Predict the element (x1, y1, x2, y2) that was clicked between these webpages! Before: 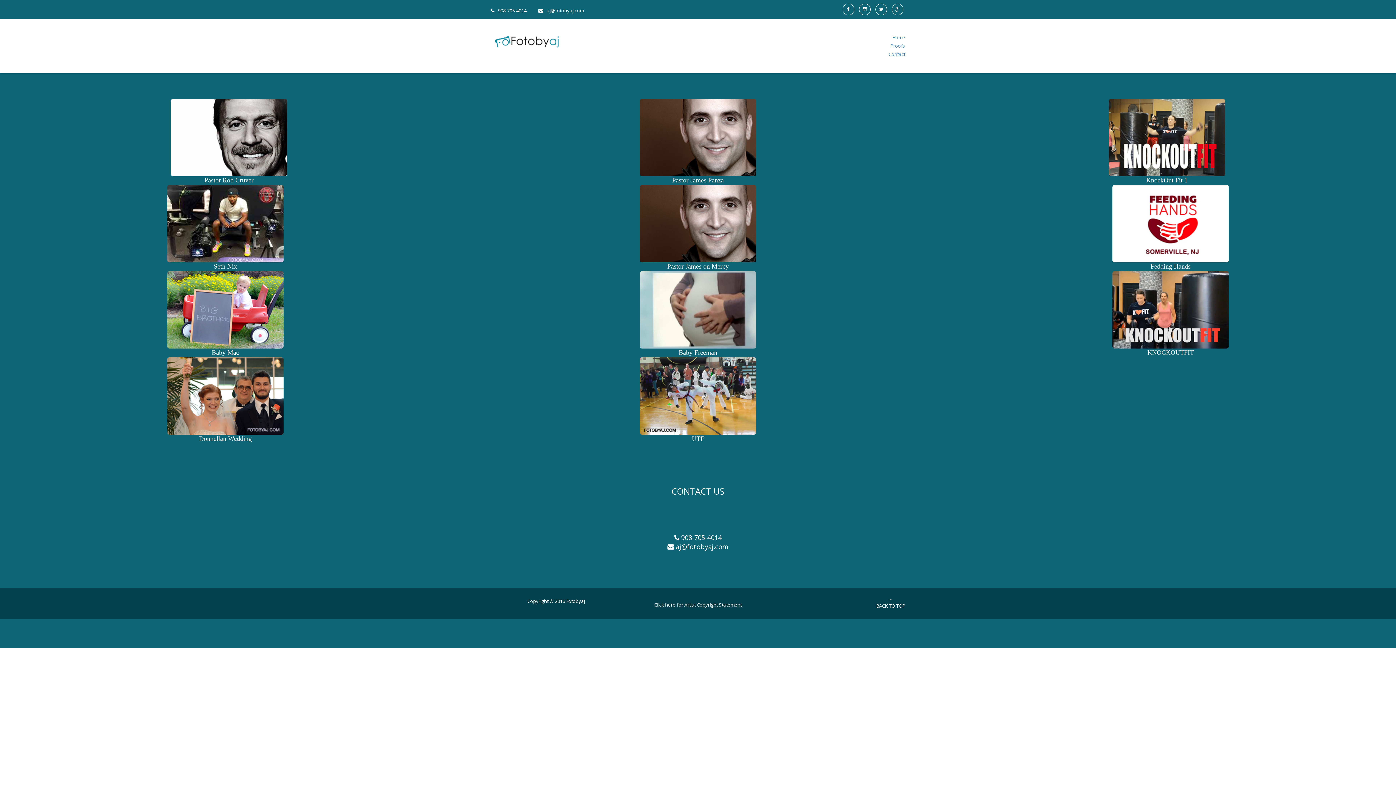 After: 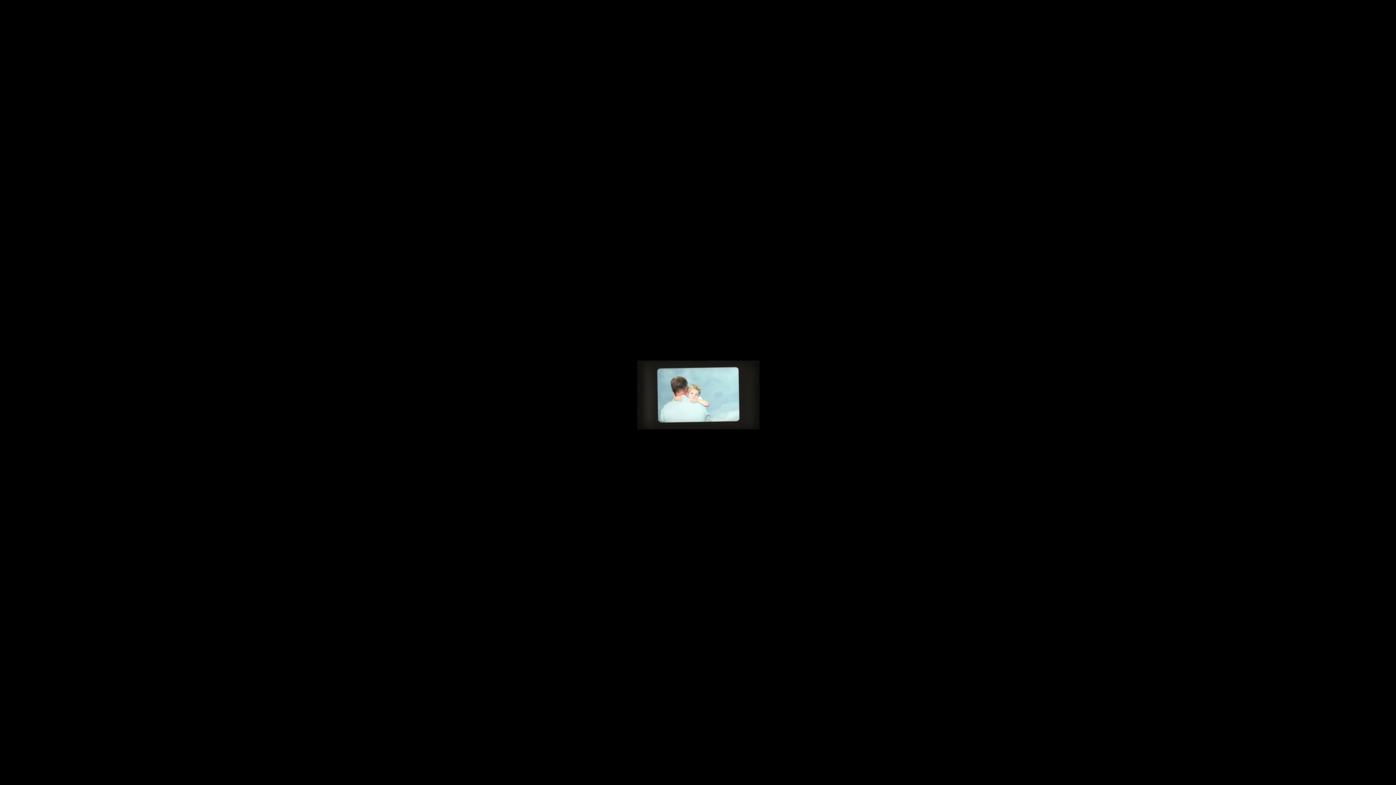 Action: bbox: (-5, 271, 456, 348)